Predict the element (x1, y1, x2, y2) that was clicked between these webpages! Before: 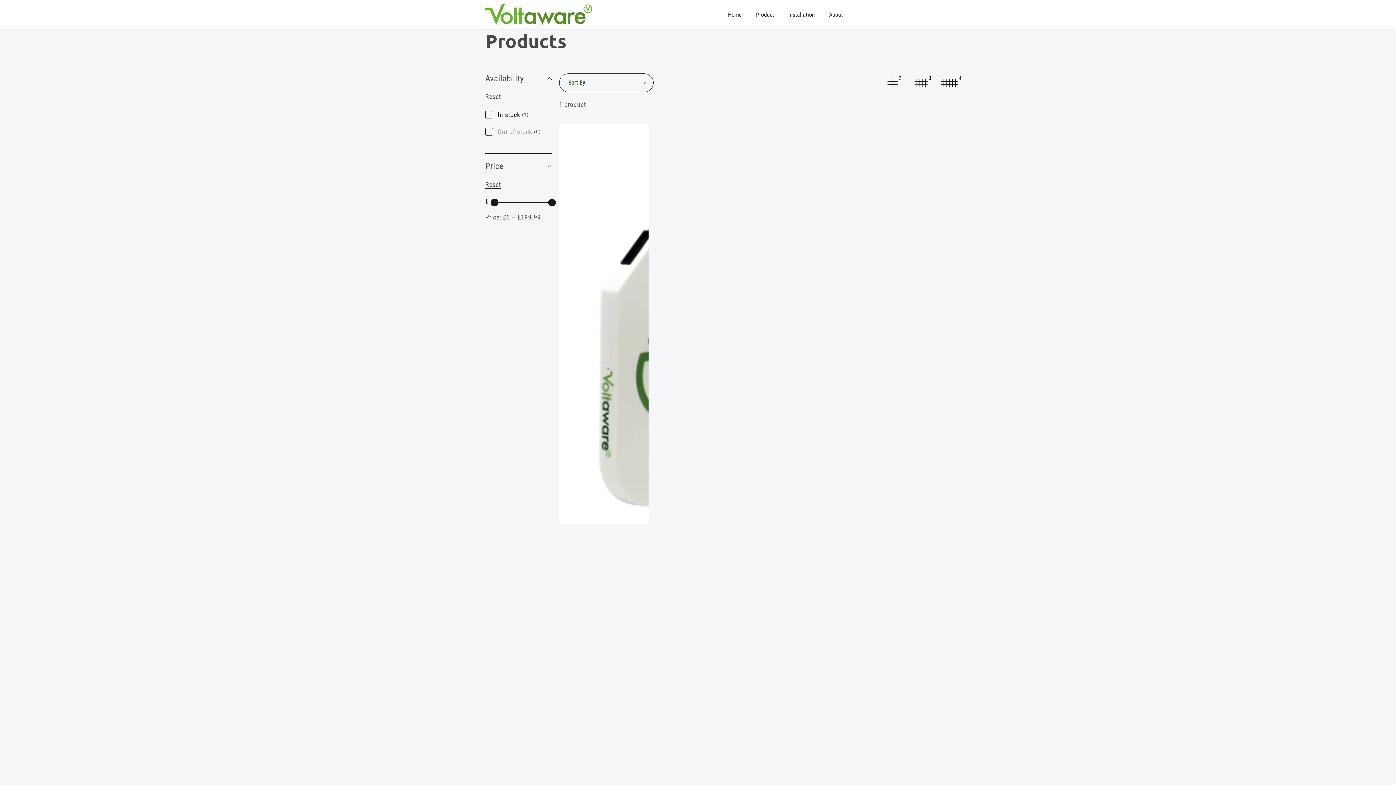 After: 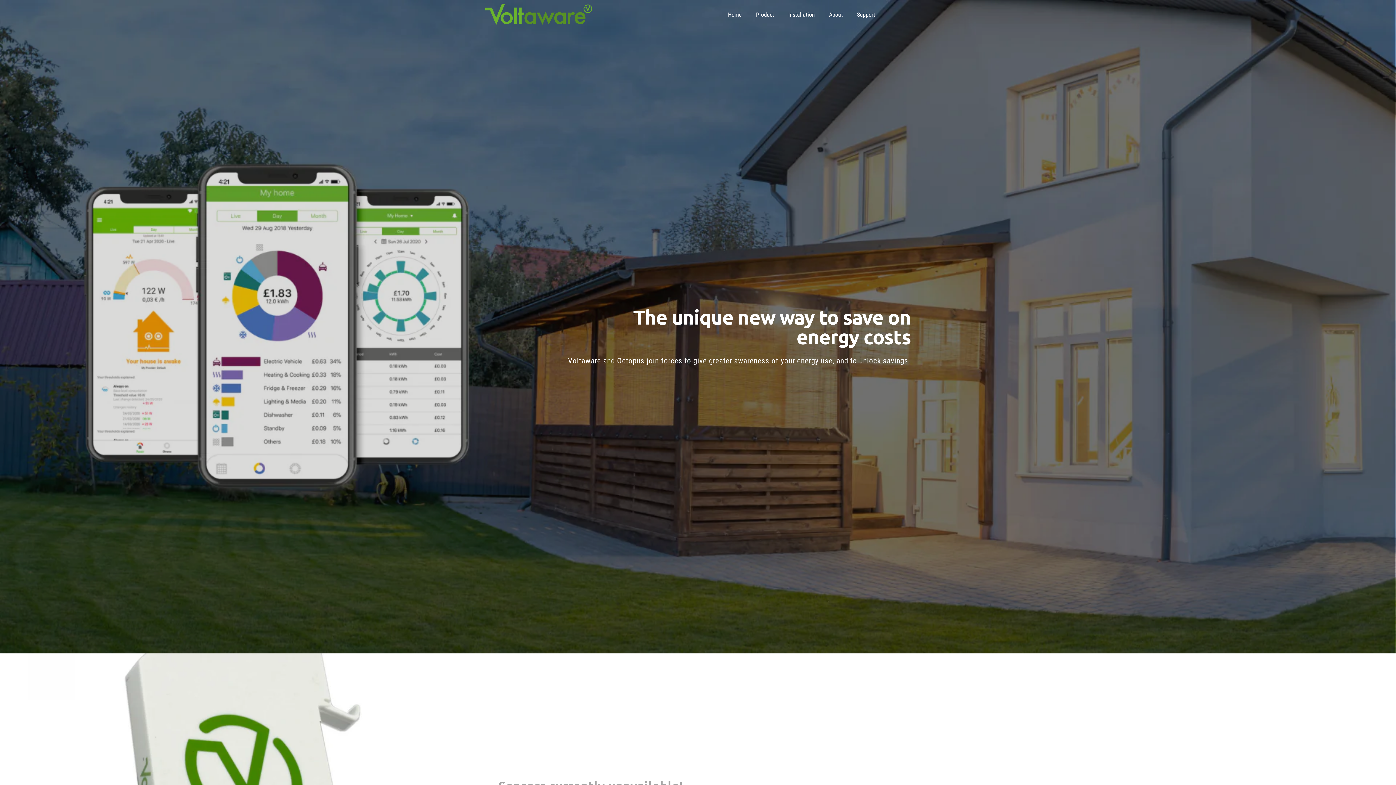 Action: bbox: (485, 3, 593, 25)